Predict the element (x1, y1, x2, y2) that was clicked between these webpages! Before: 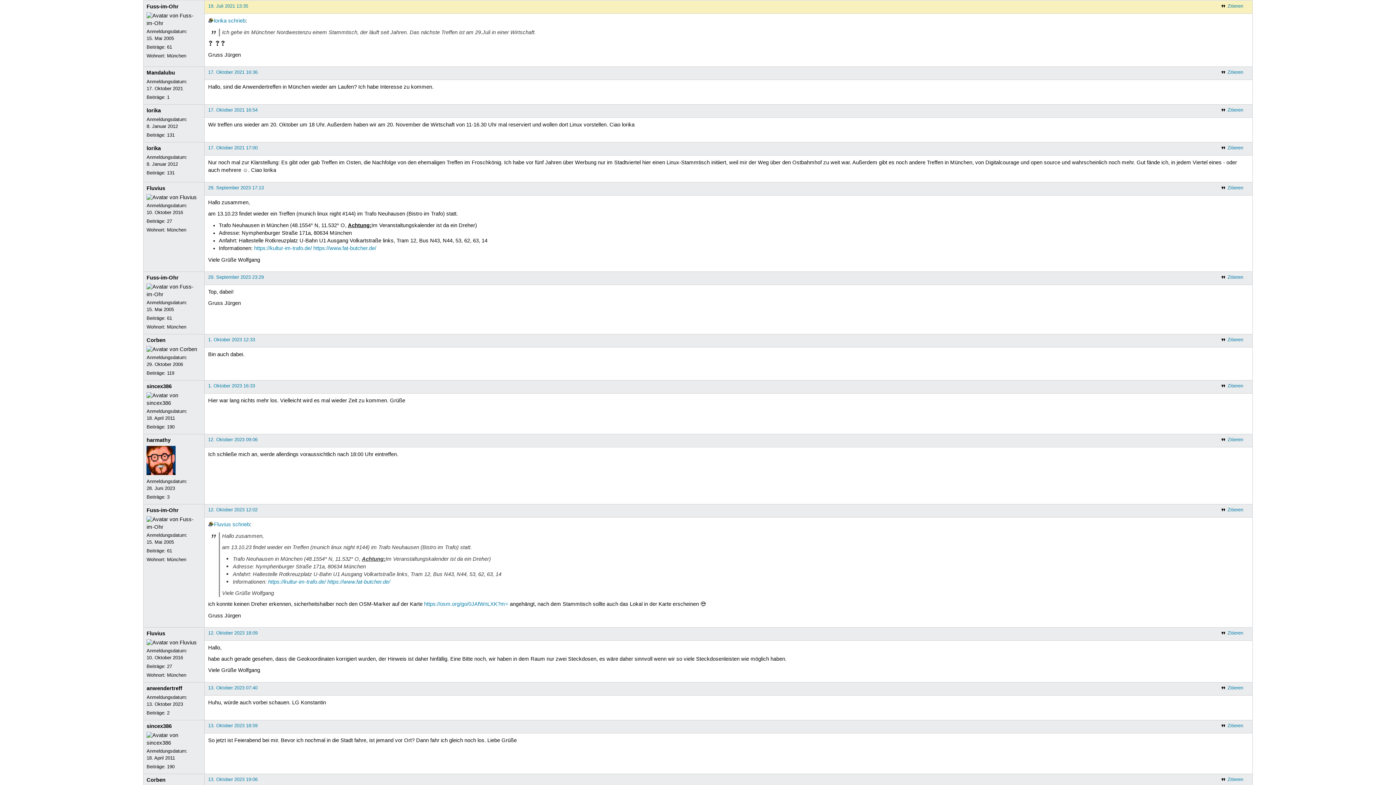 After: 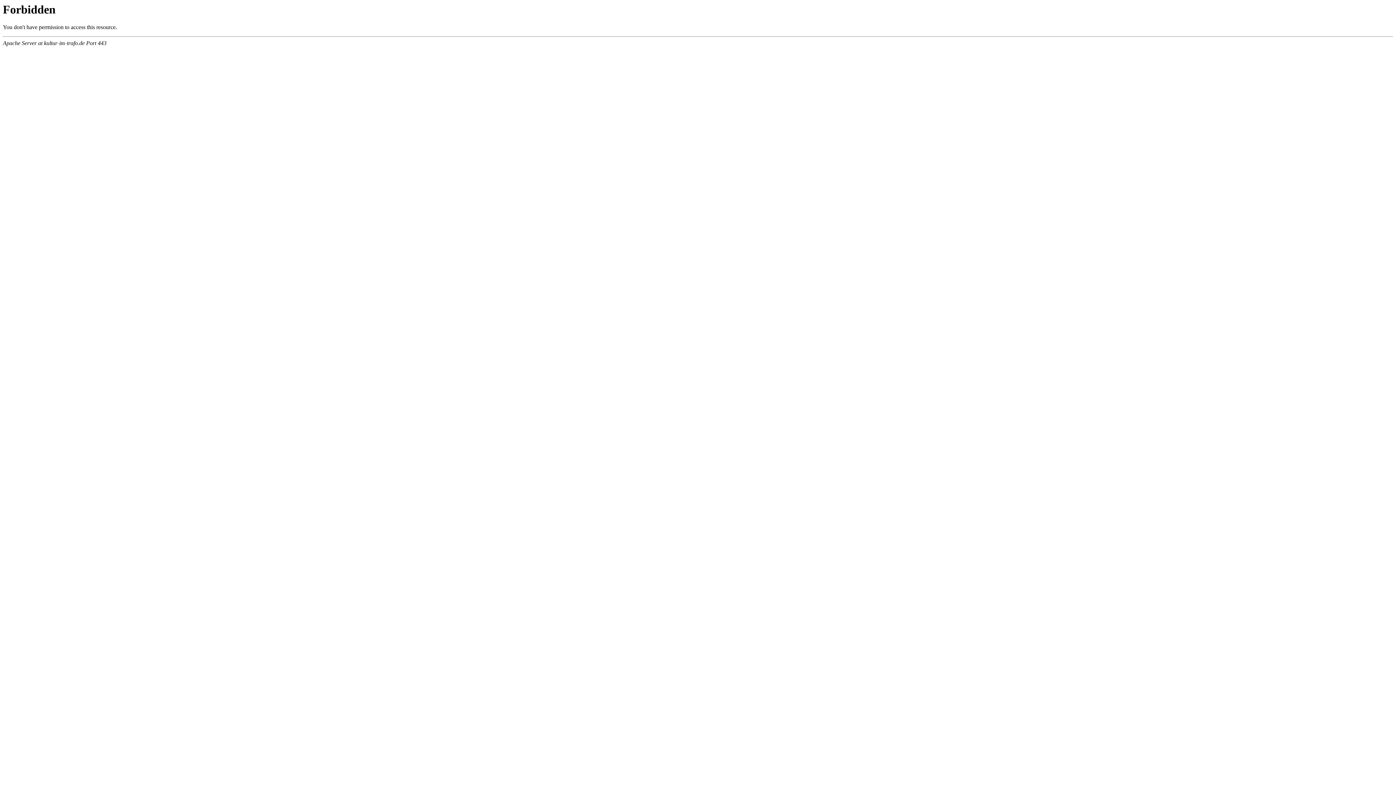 Action: label: https://kultur-im-trafo.de/ bbox: (254, 245, 312, 252)